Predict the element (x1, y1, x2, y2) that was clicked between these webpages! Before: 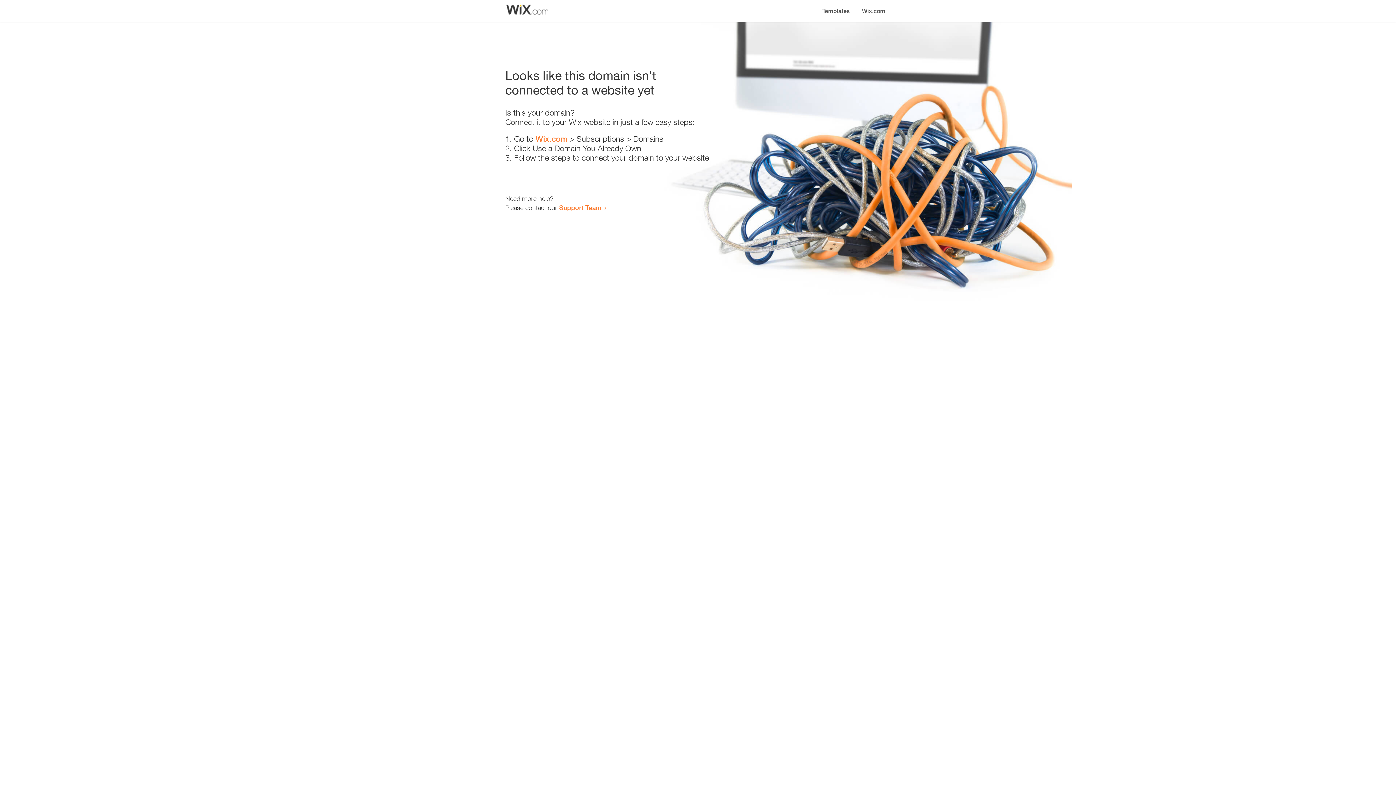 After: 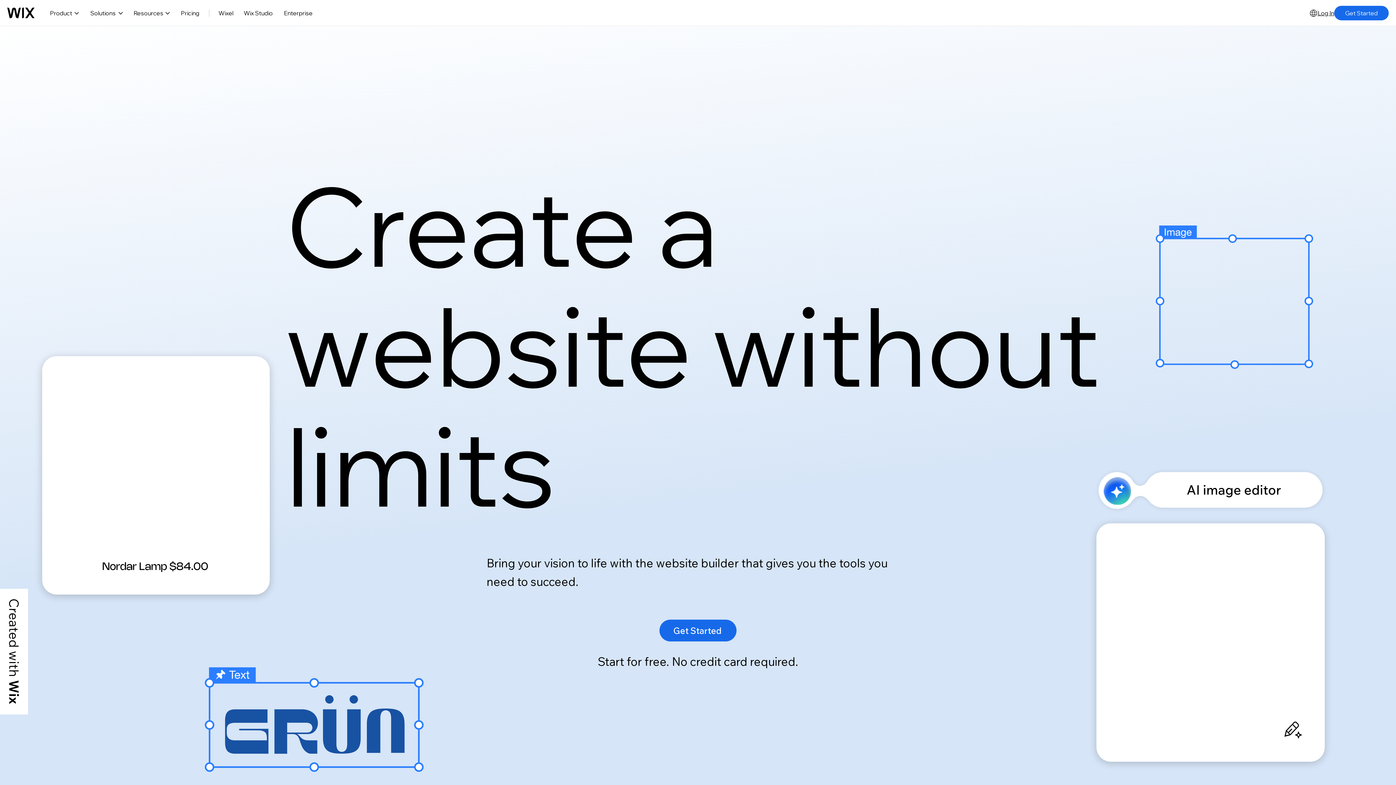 Action: bbox: (535, 134, 567, 143) label: Wix.com